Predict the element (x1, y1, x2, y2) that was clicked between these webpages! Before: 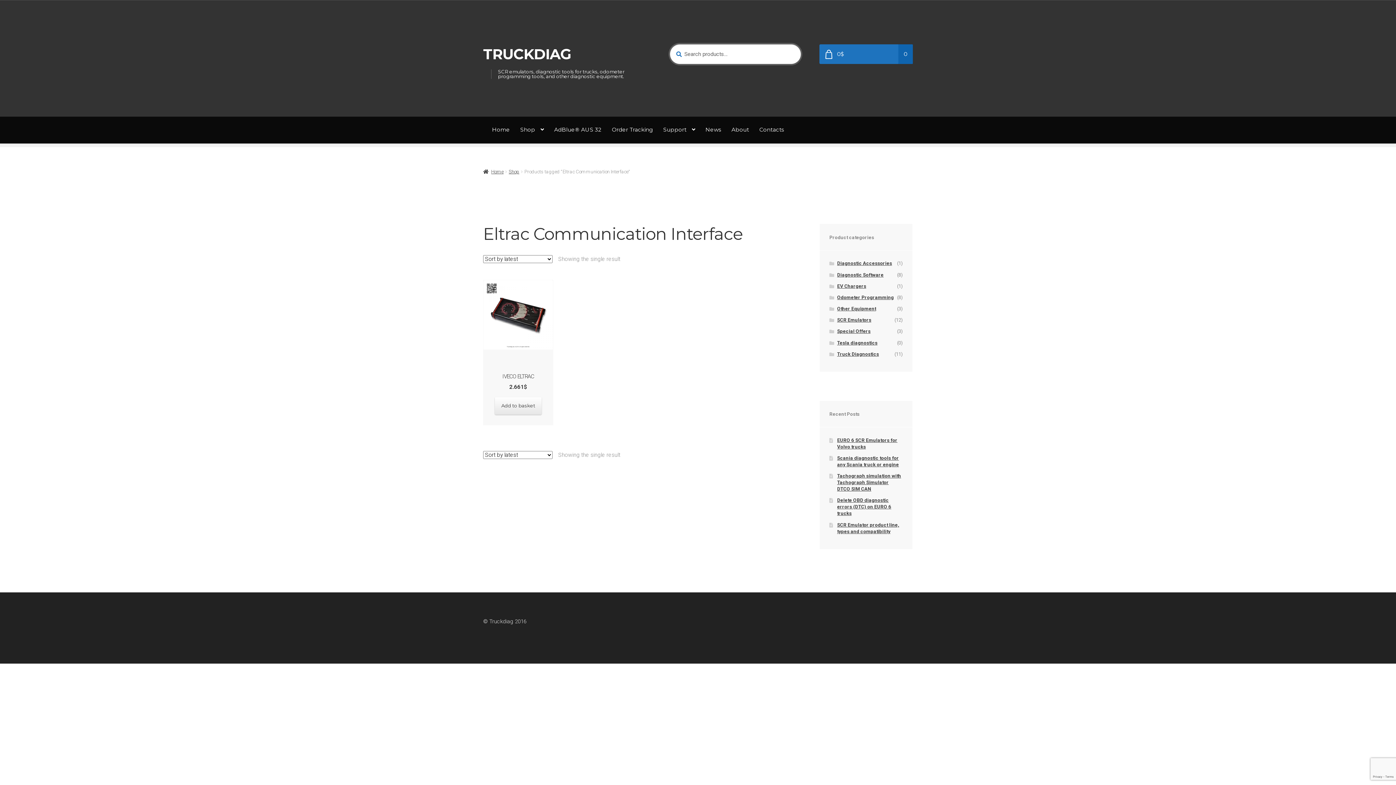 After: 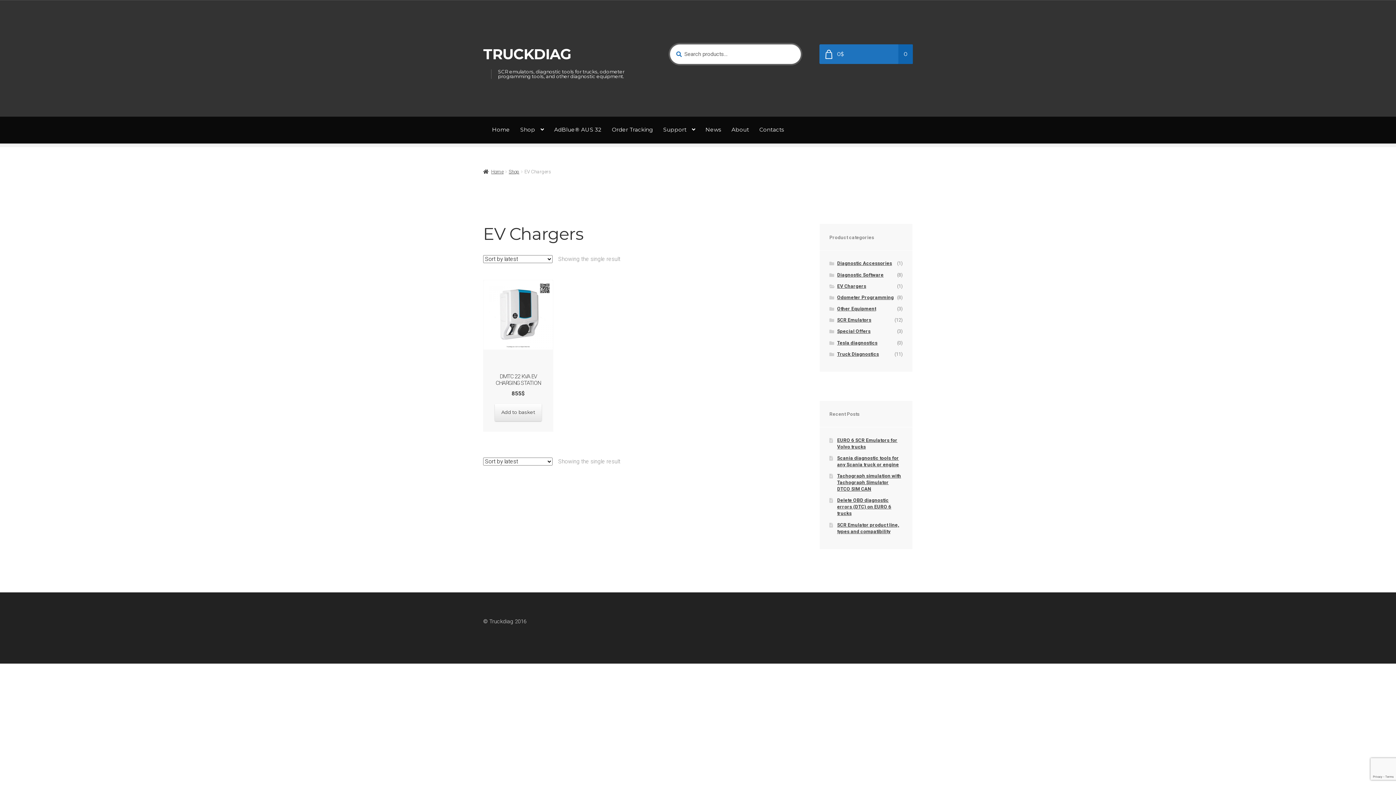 Action: bbox: (837, 283, 866, 288) label: EV Chargers